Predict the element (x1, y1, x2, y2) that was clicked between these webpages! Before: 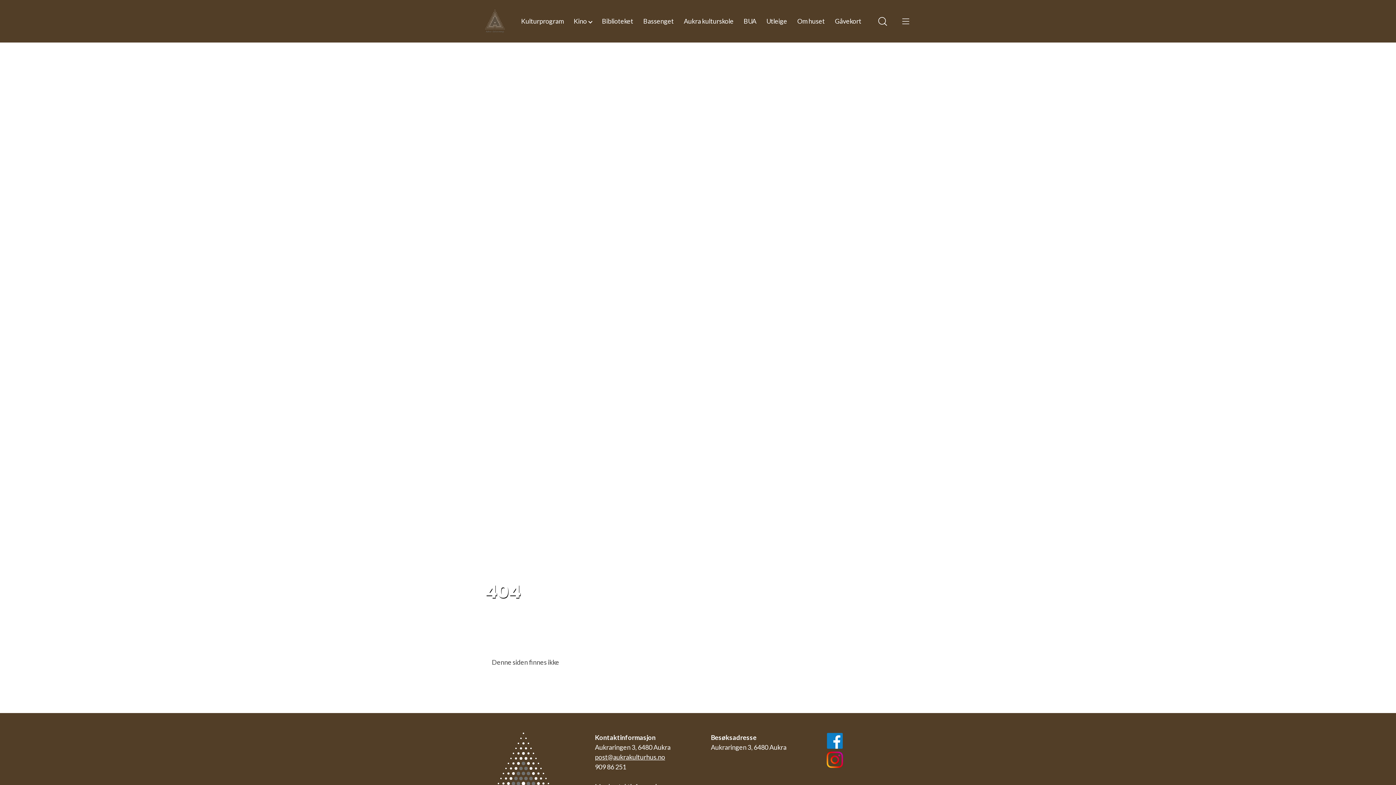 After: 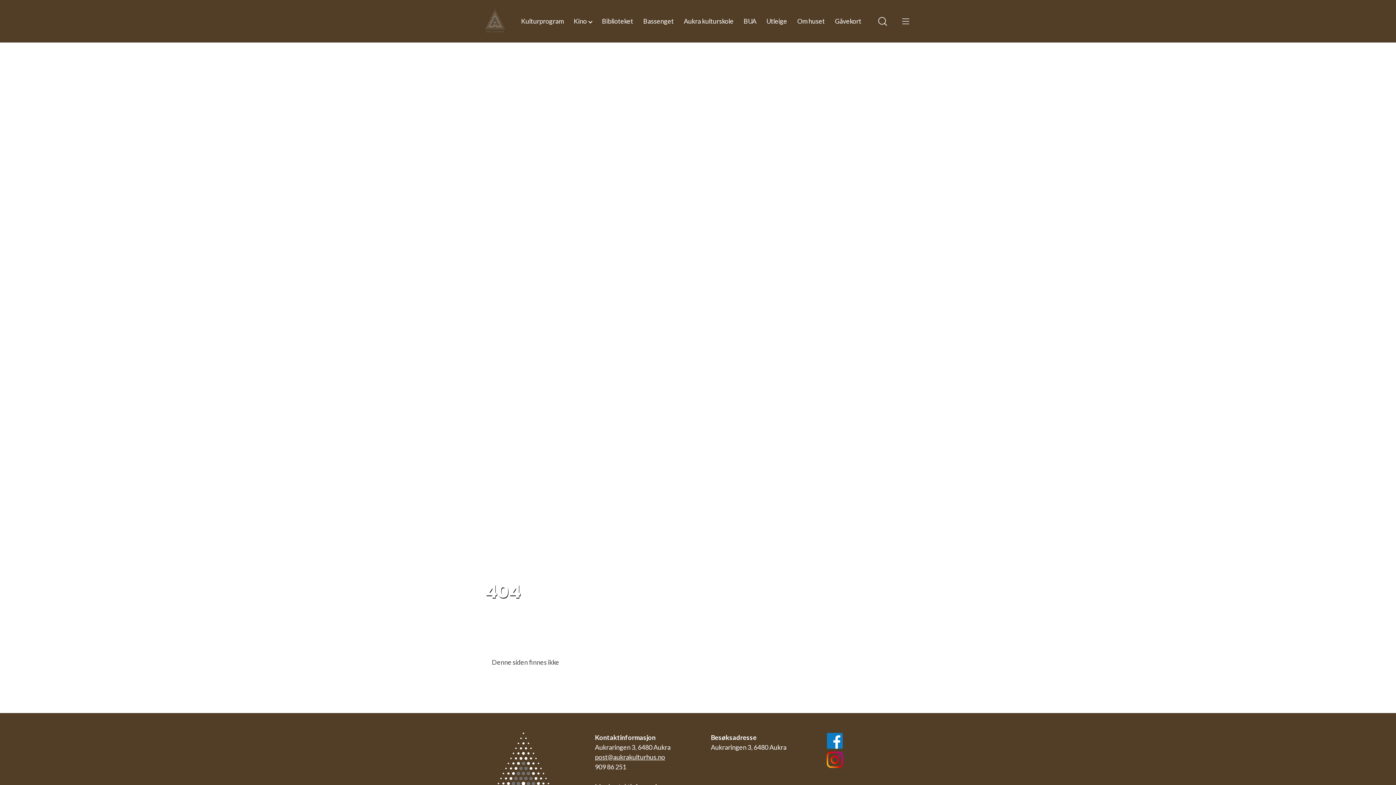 Action: label: post@aukrakulturhus.no bbox: (595, 752, 697, 762)